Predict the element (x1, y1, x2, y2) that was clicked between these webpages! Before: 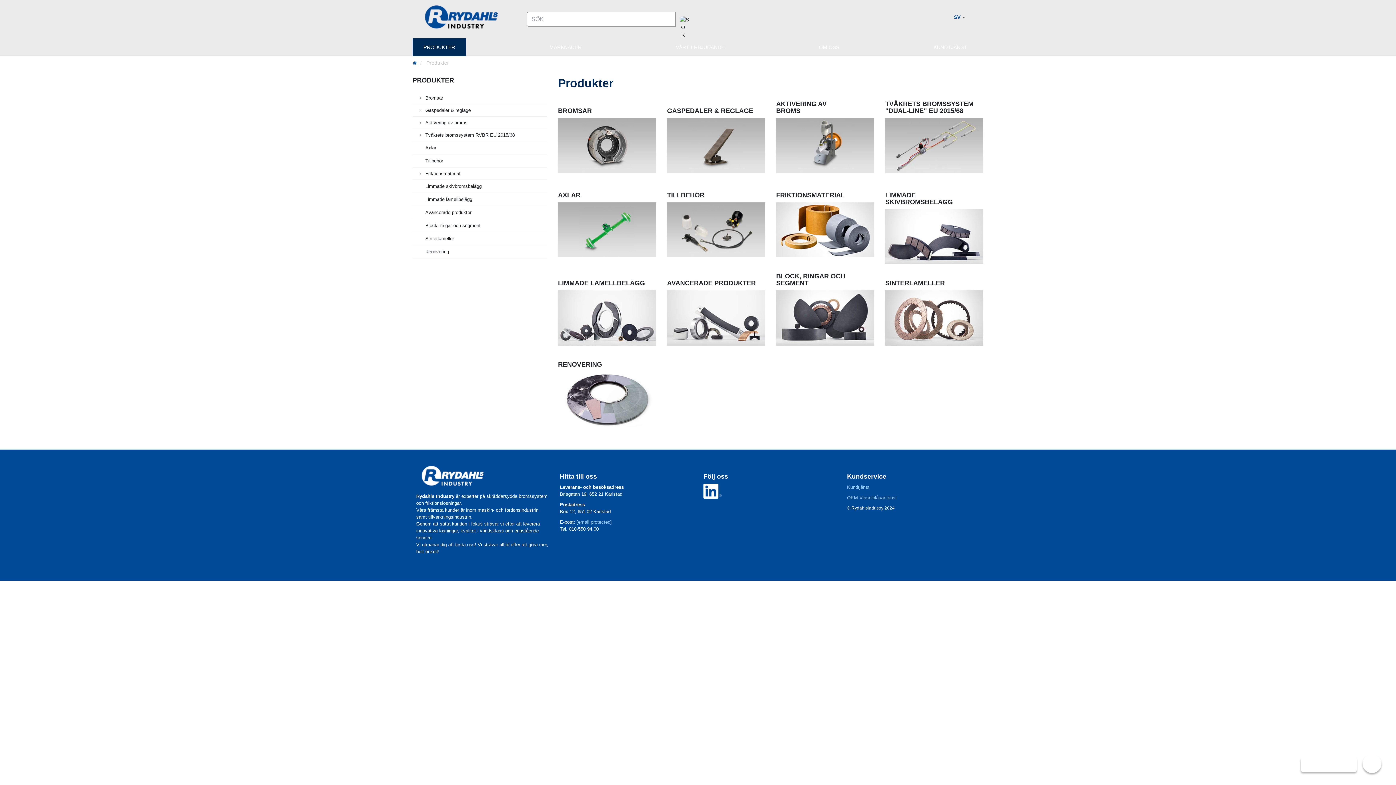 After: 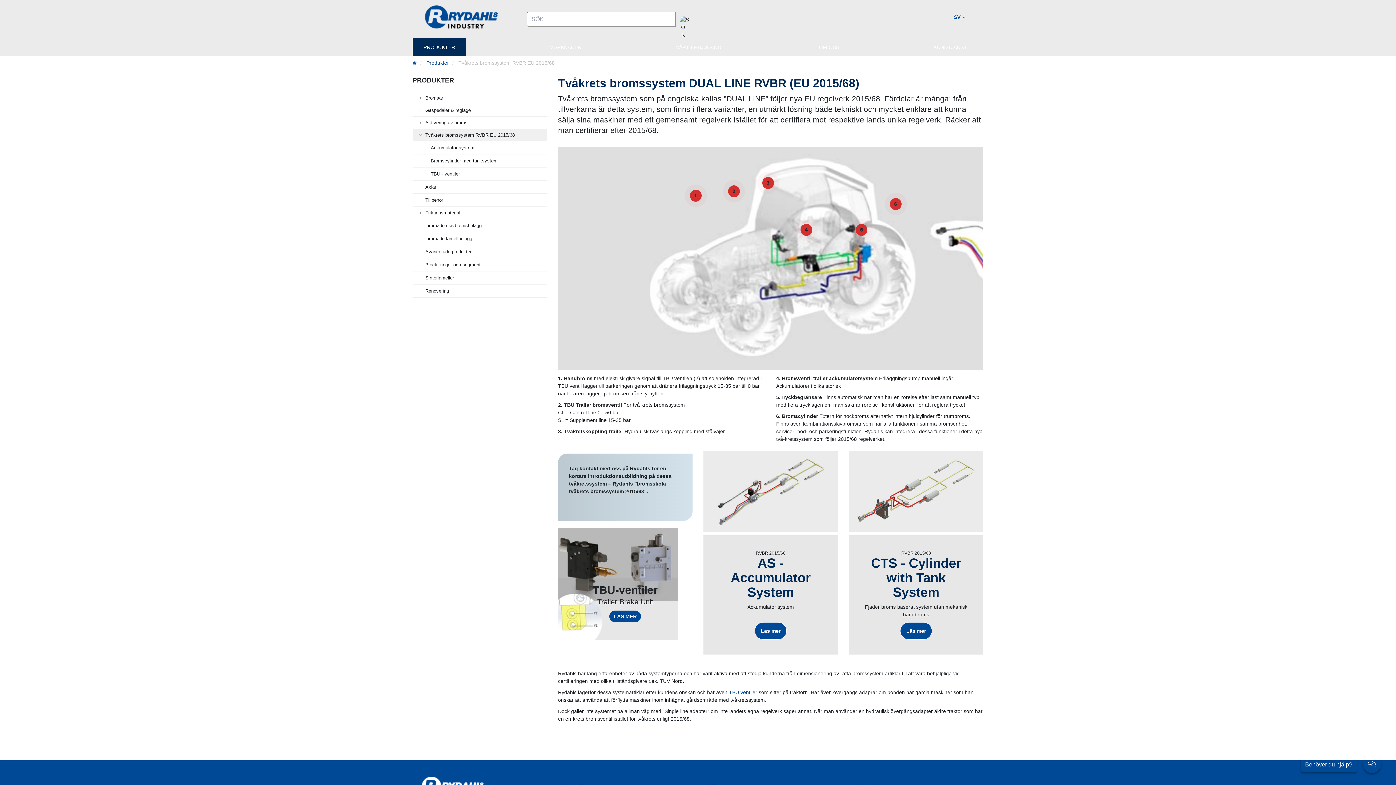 Action: bbox: (425, 129, 547, 141) label: Tvåkrets bromssystem RVBR EU 2015/68